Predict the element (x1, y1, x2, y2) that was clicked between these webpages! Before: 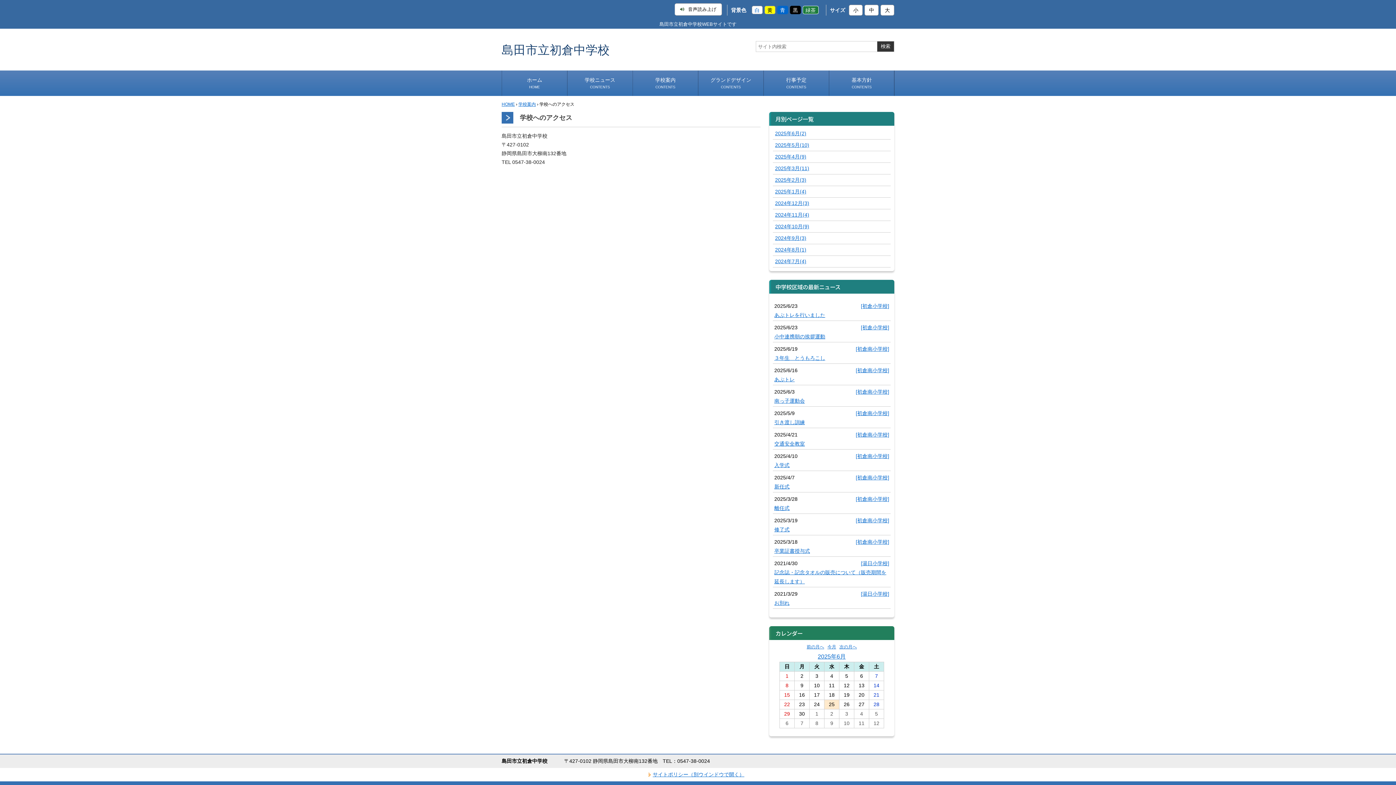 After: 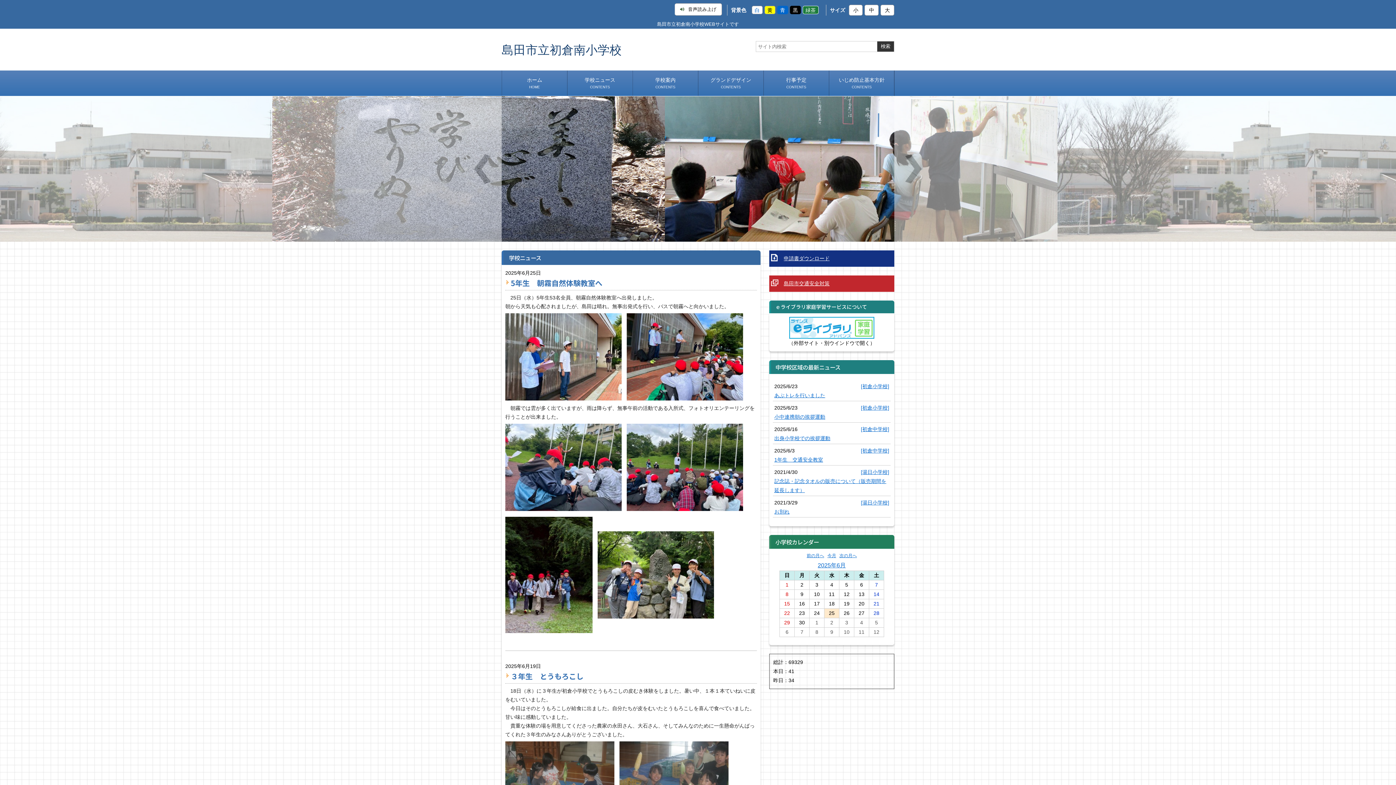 Action: label: [初倉南小学校] bbox: (856, 494, 889, 504)